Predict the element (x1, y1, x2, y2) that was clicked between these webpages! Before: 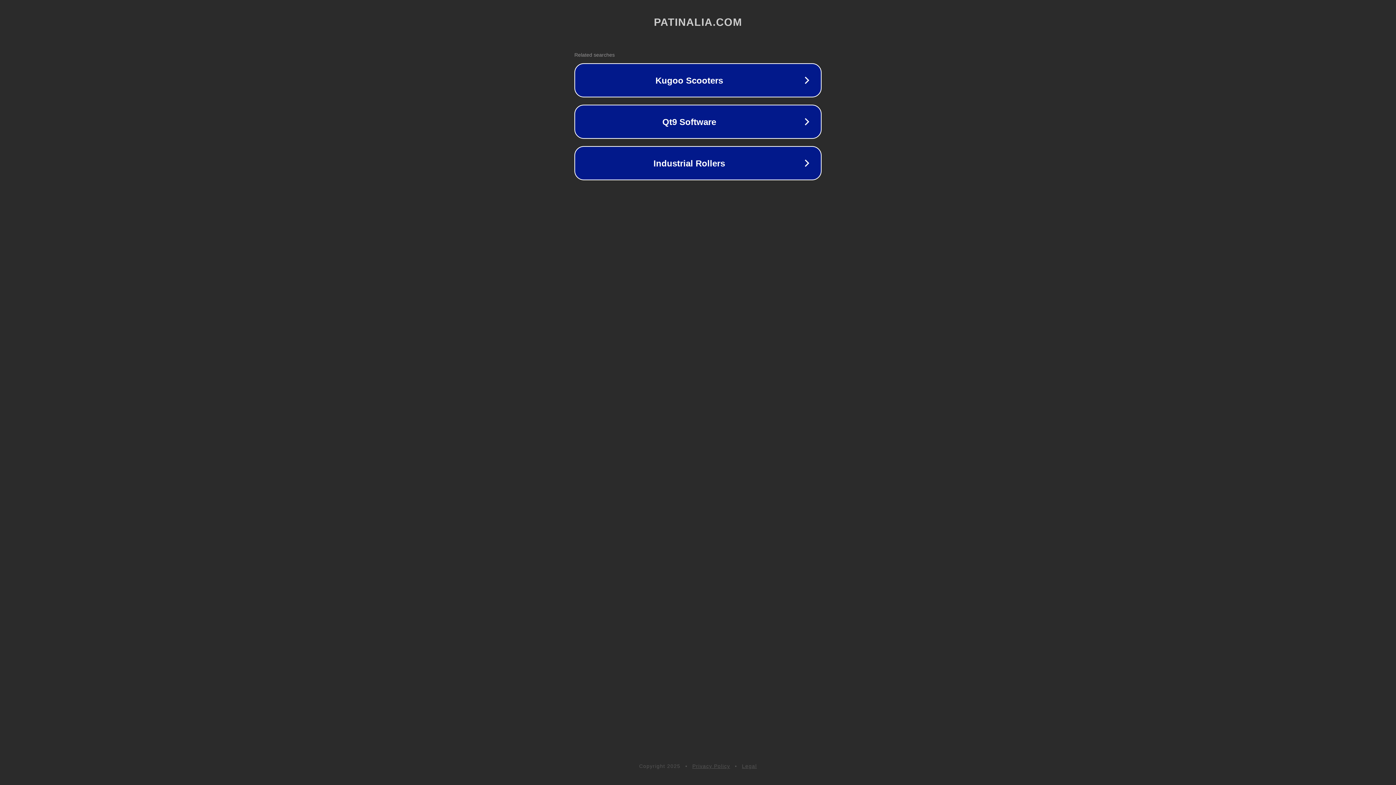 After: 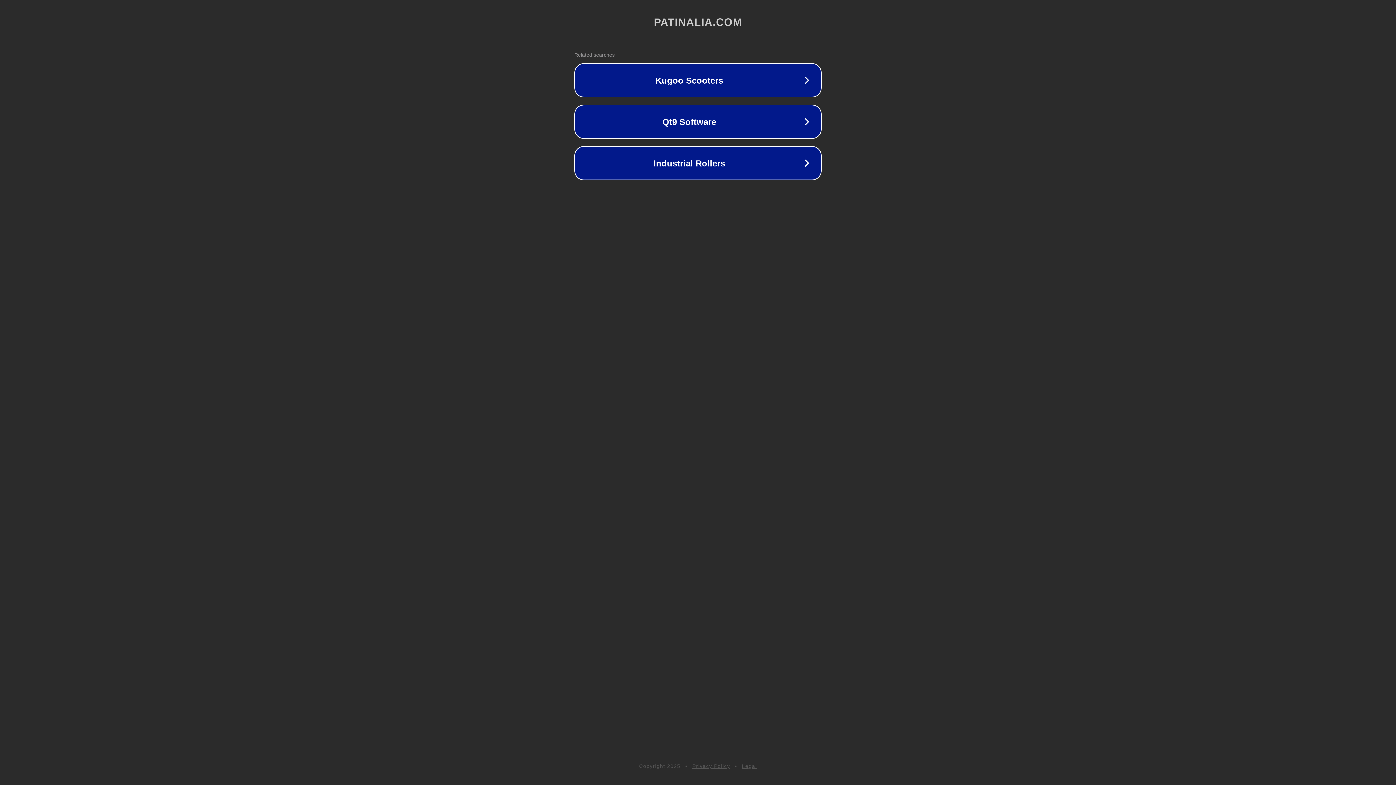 Action: label: Legal bbox: (742, 763, 757, 769)